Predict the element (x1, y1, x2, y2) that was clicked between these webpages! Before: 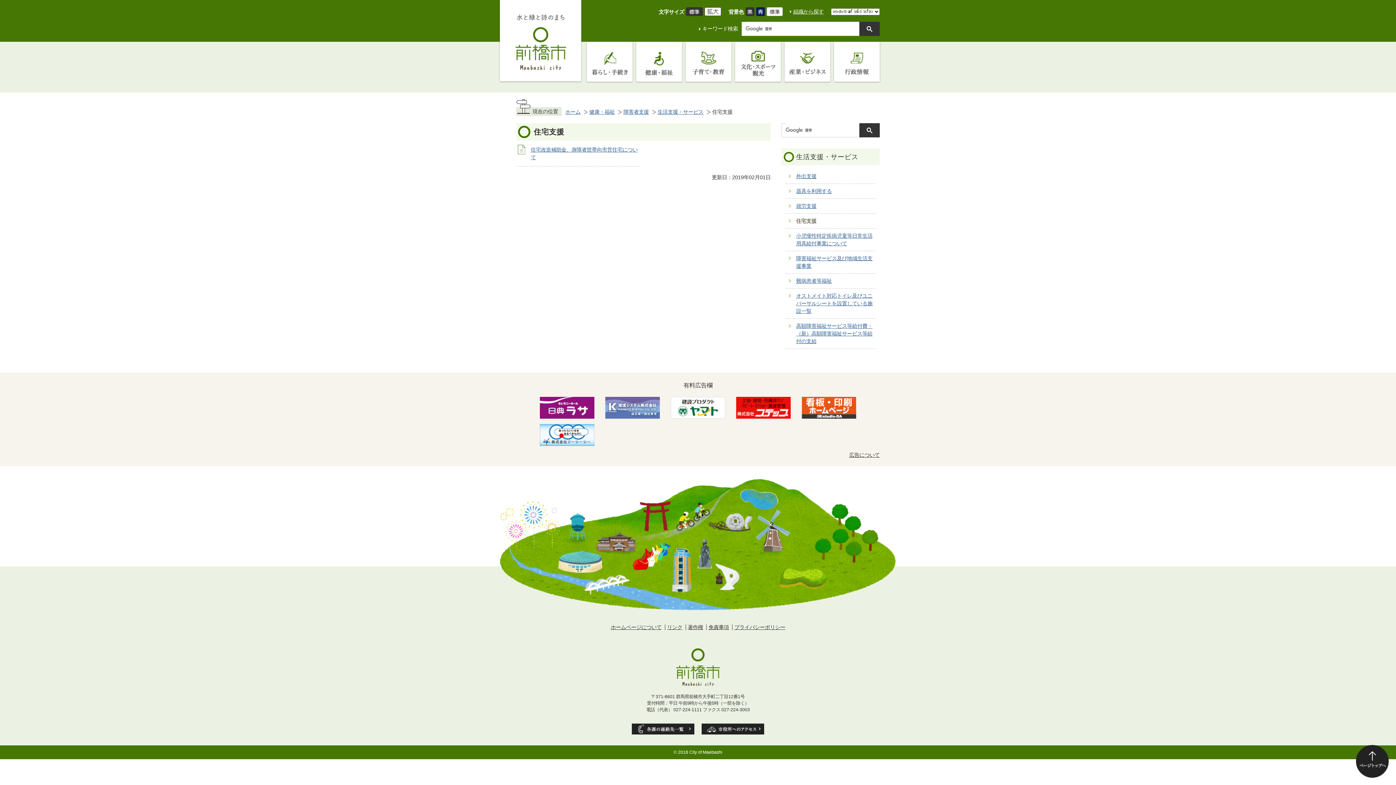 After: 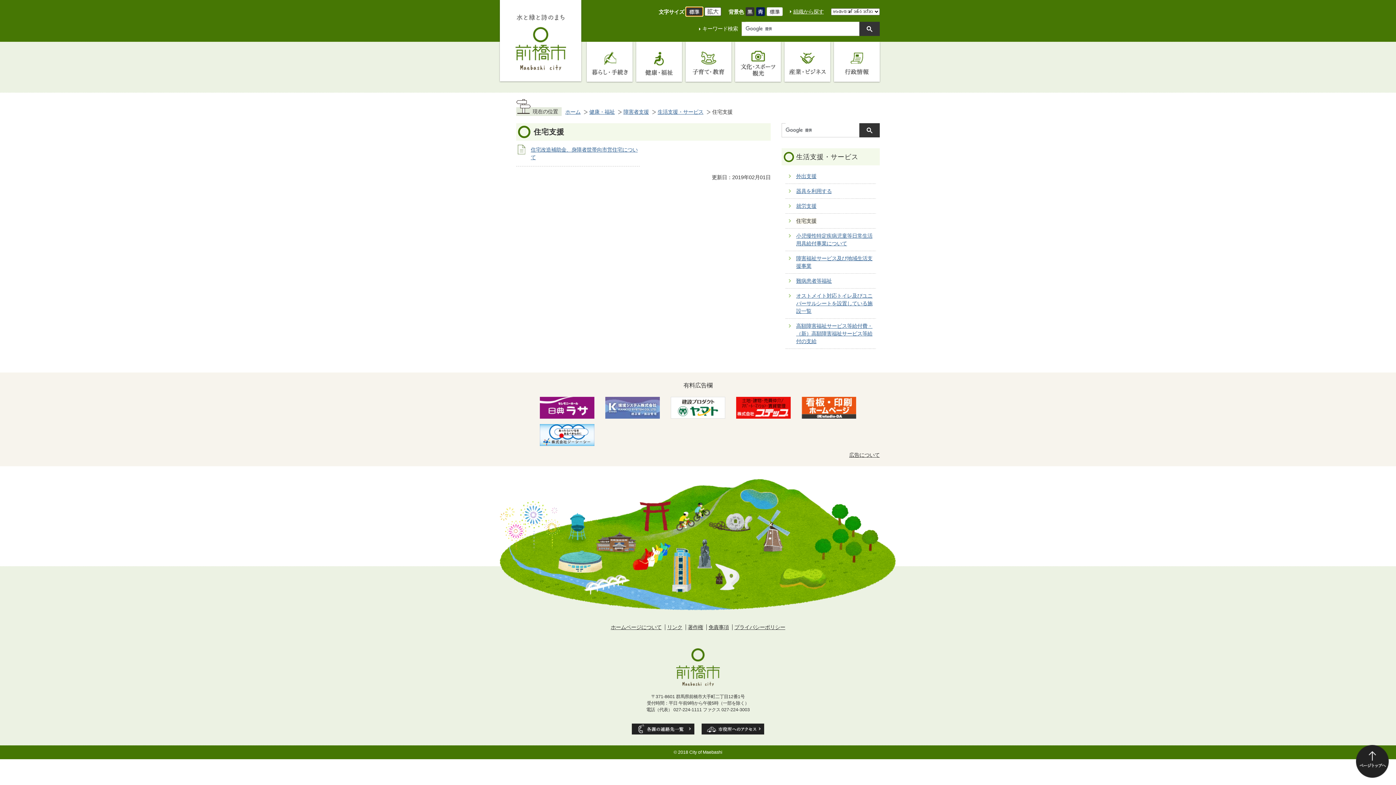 Action: bbox: (686, 7, 702, 16)